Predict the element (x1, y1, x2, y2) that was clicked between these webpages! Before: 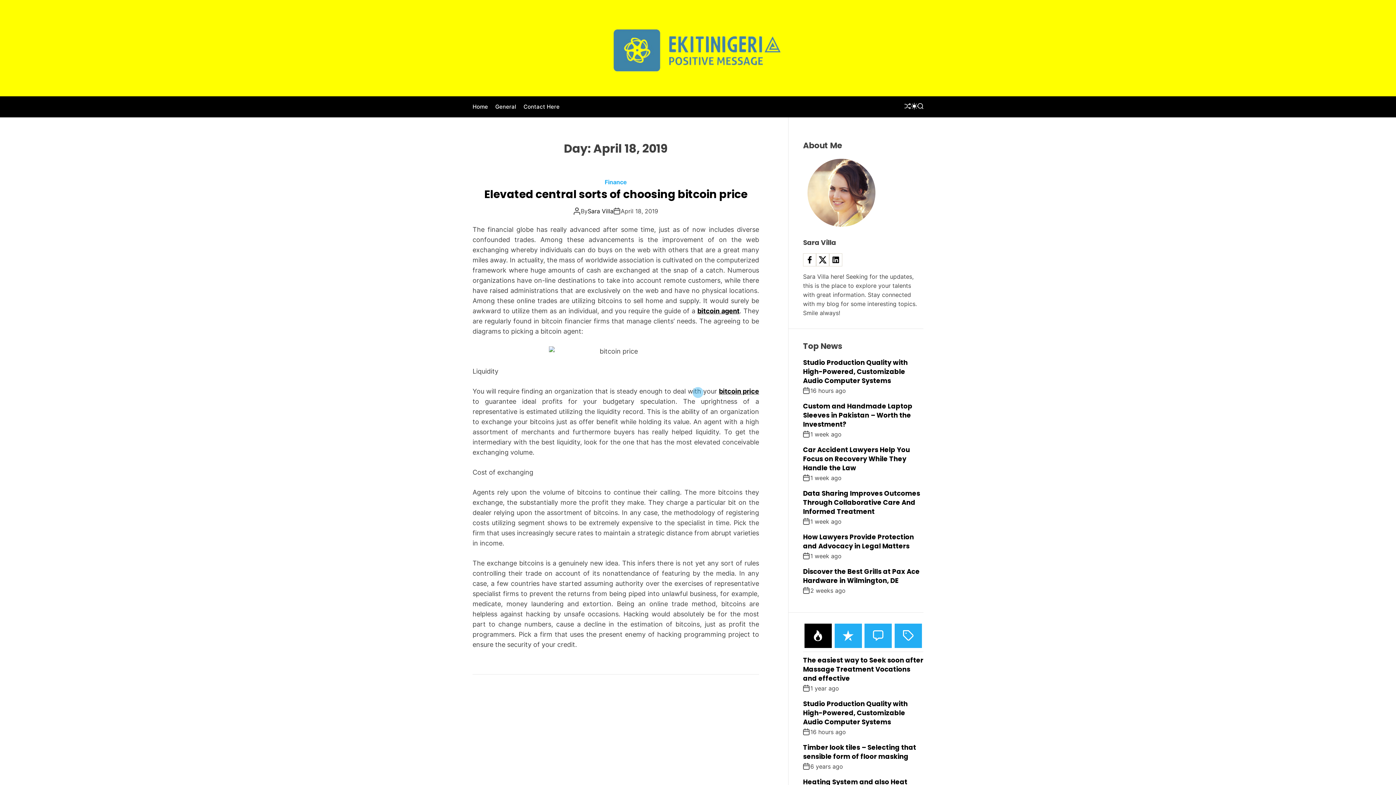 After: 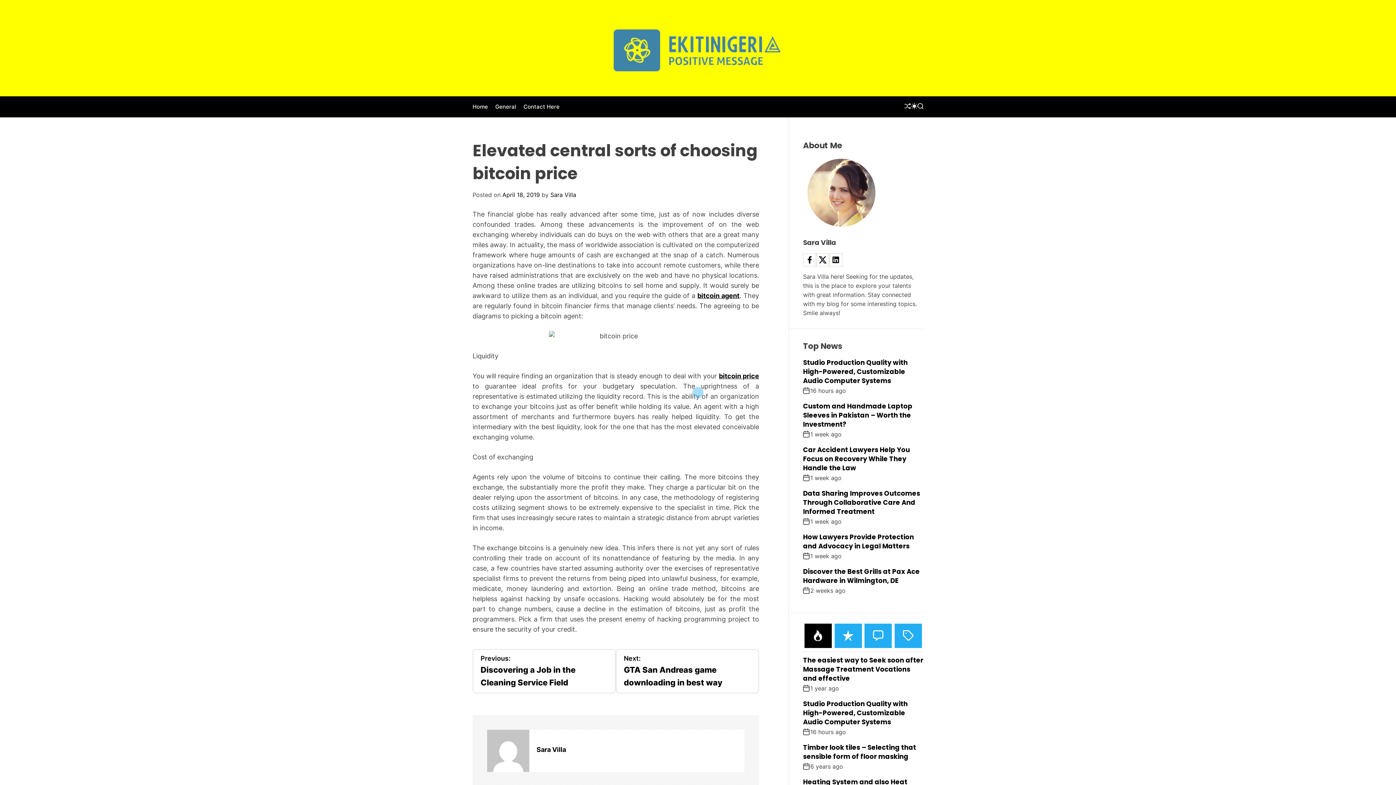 Action: bbox: (484, 186, 747, 202) label: Elevated central sorts of choosing bitcoin price